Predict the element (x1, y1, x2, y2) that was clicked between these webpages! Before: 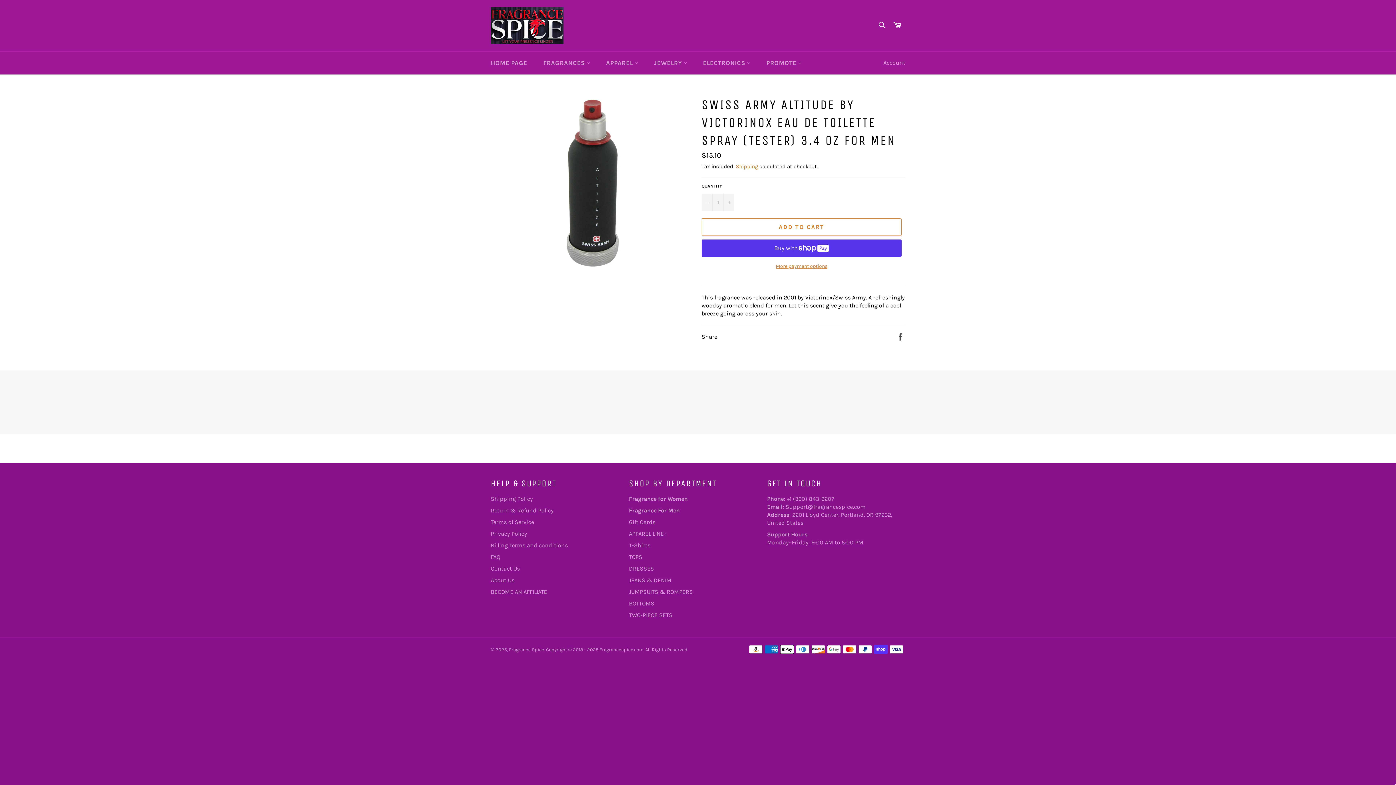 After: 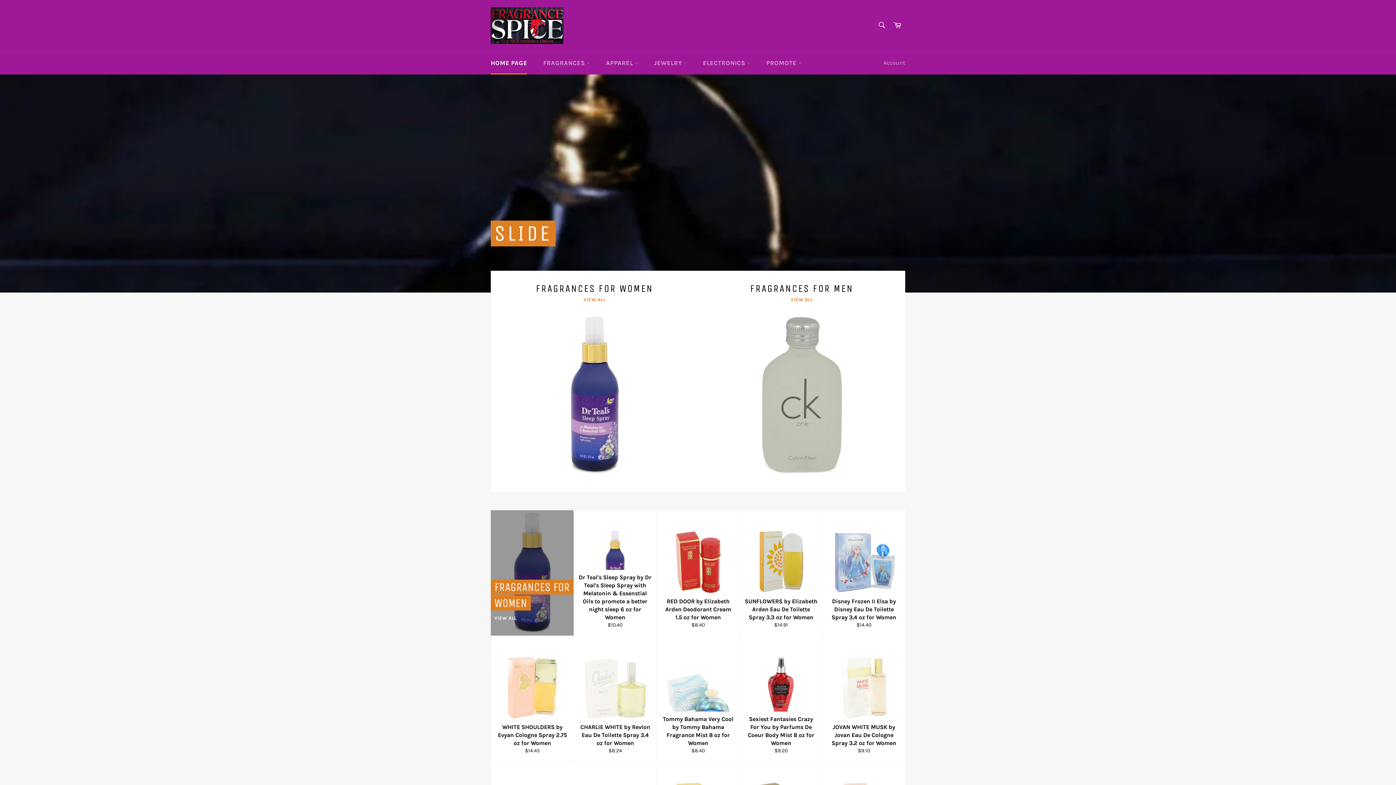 Action: label: HOME PAGE bbox: (483, 51, 534, 74)